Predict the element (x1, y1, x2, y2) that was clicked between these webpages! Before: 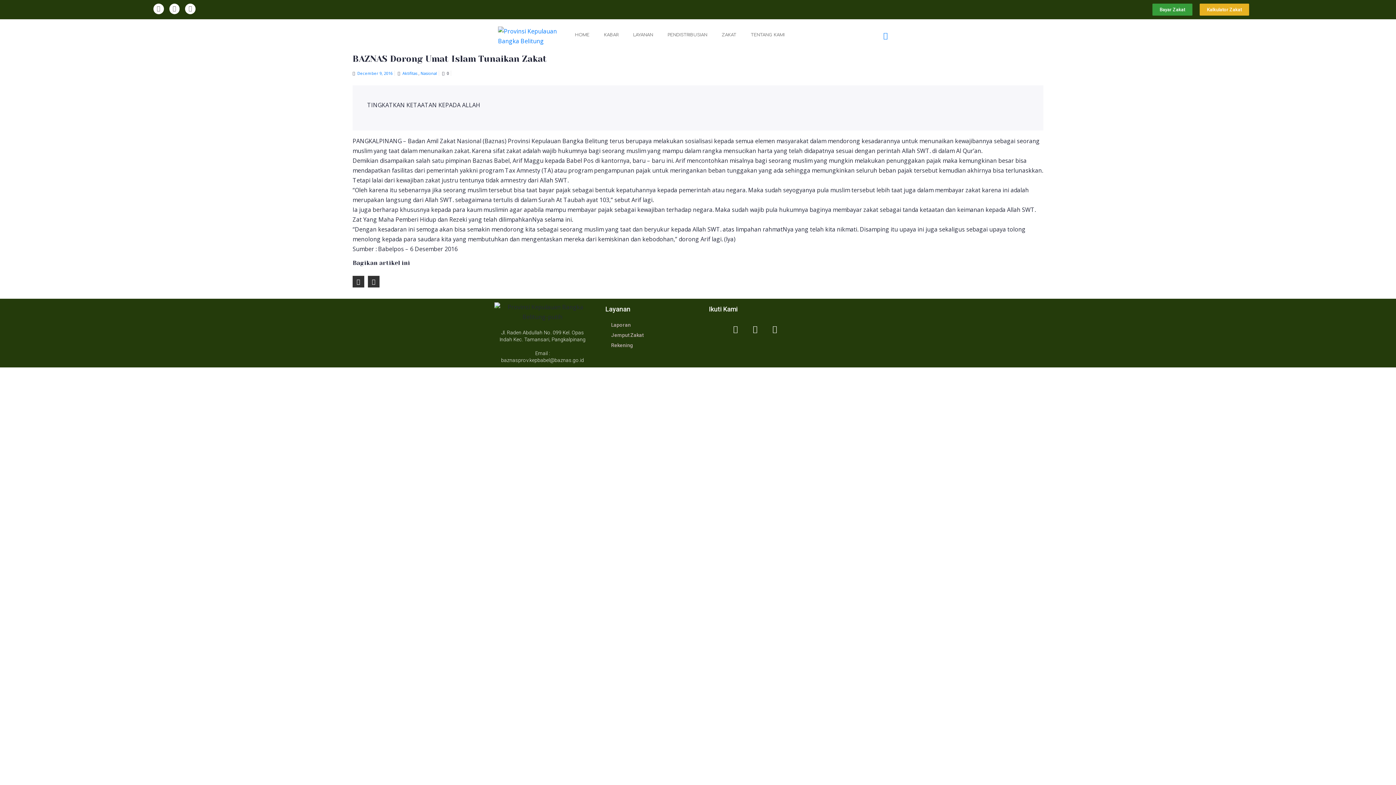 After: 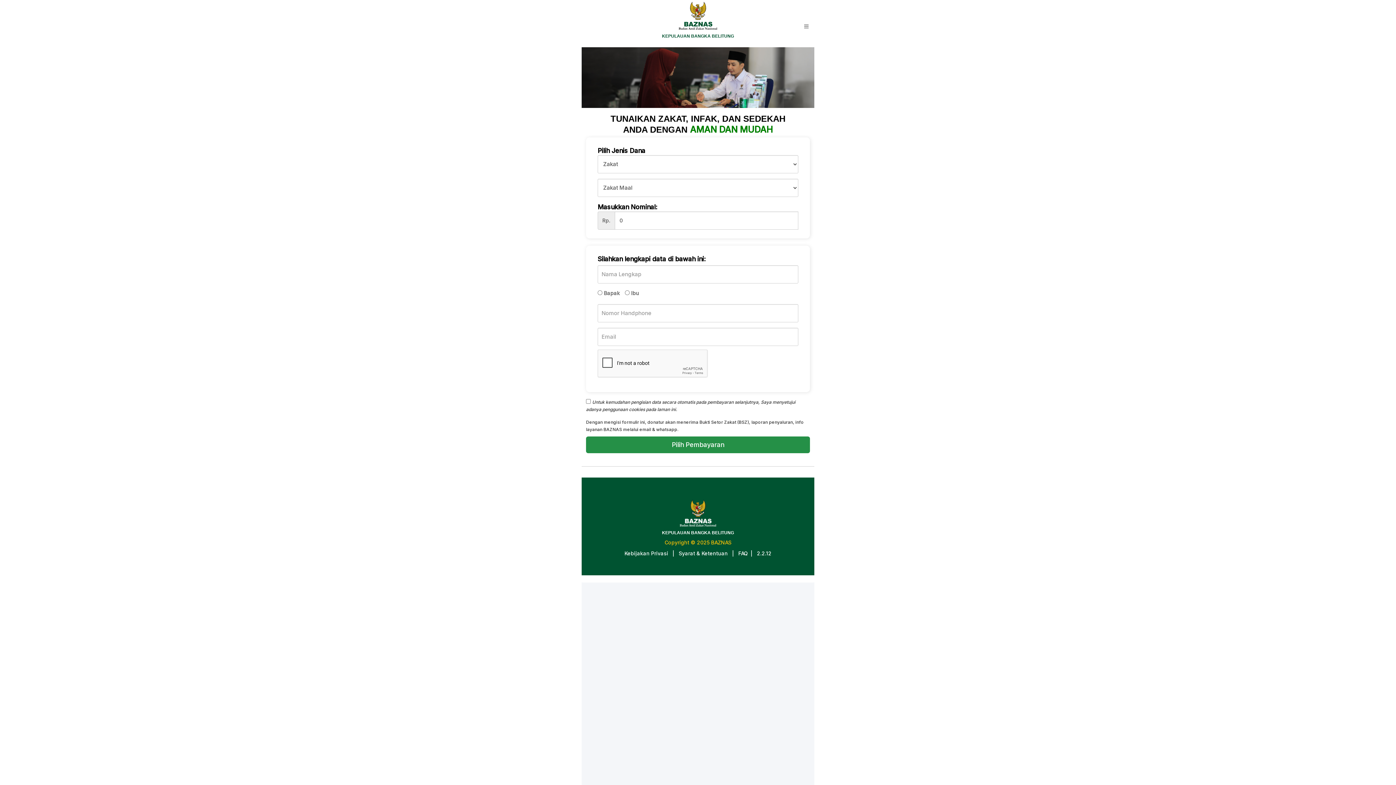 Action: bbox: (1152, 3, 1192, 15) label: Bayar Zakat